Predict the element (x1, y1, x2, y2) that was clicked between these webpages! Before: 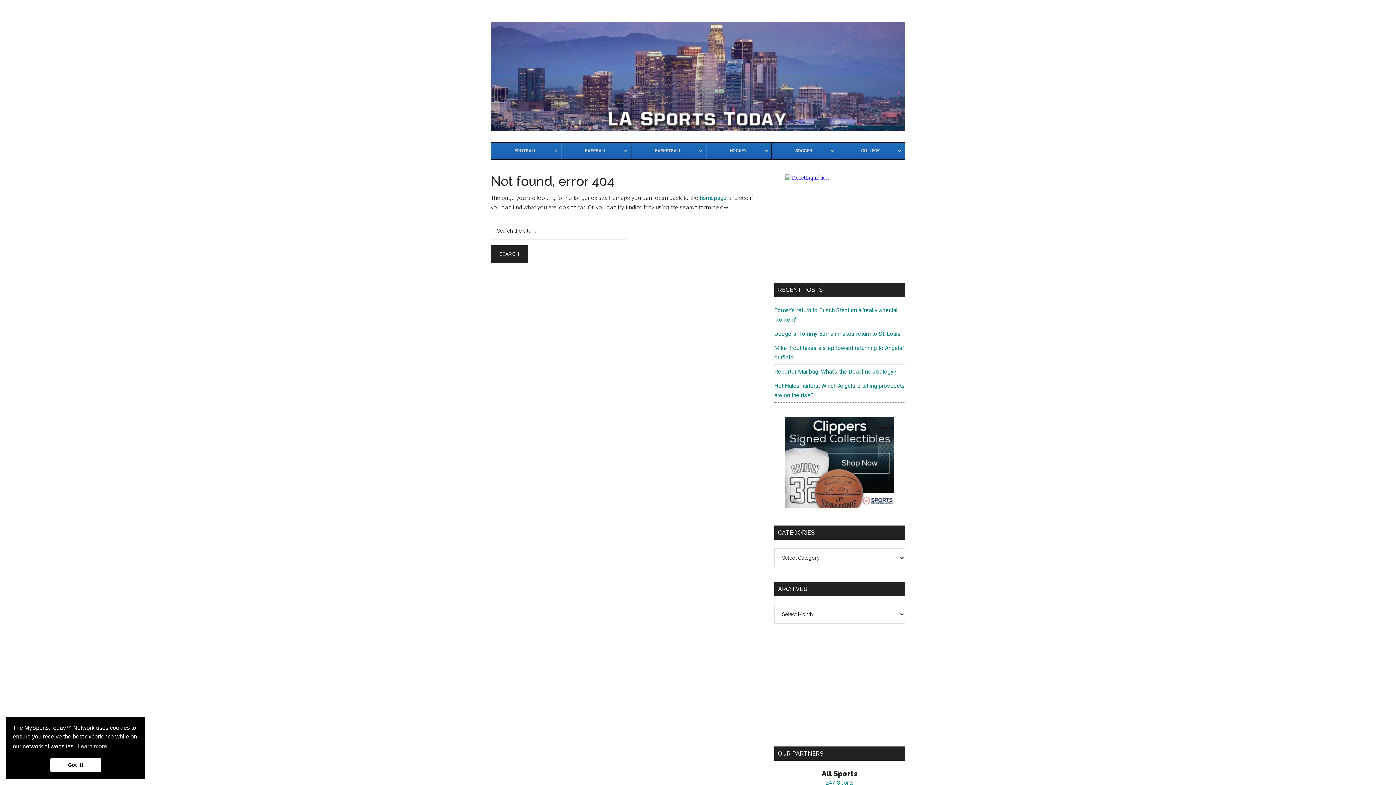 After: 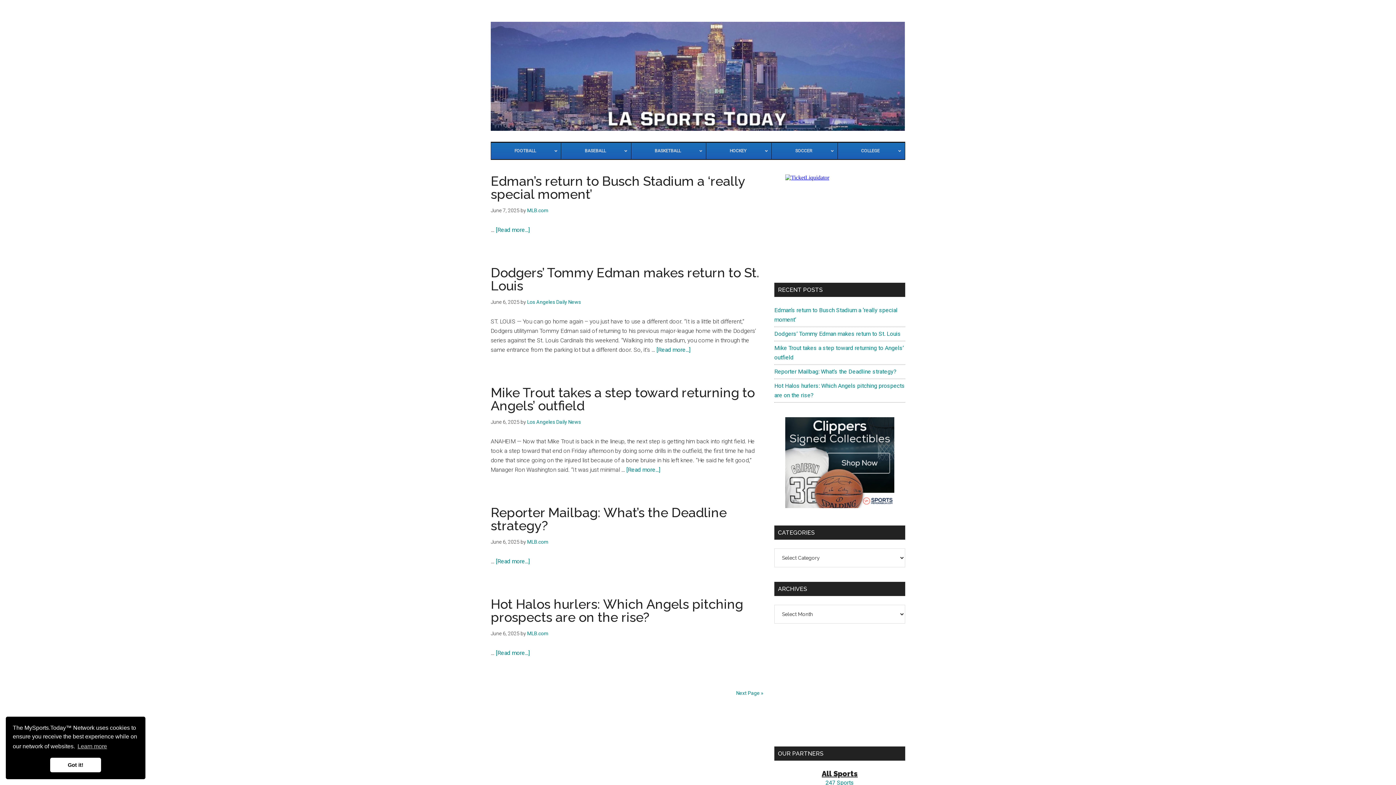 Action: label: LA Sports Today bbox: (490, 21, 905, 130)